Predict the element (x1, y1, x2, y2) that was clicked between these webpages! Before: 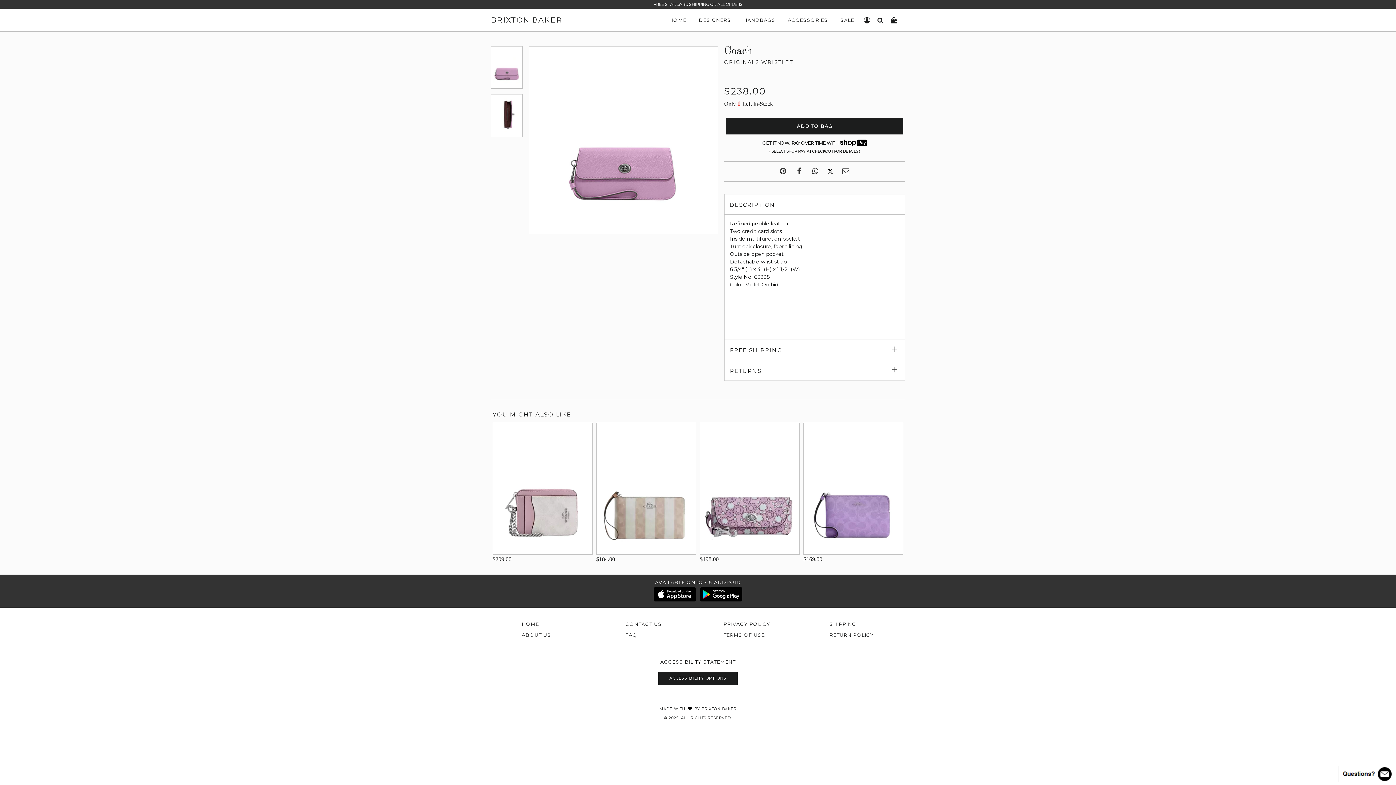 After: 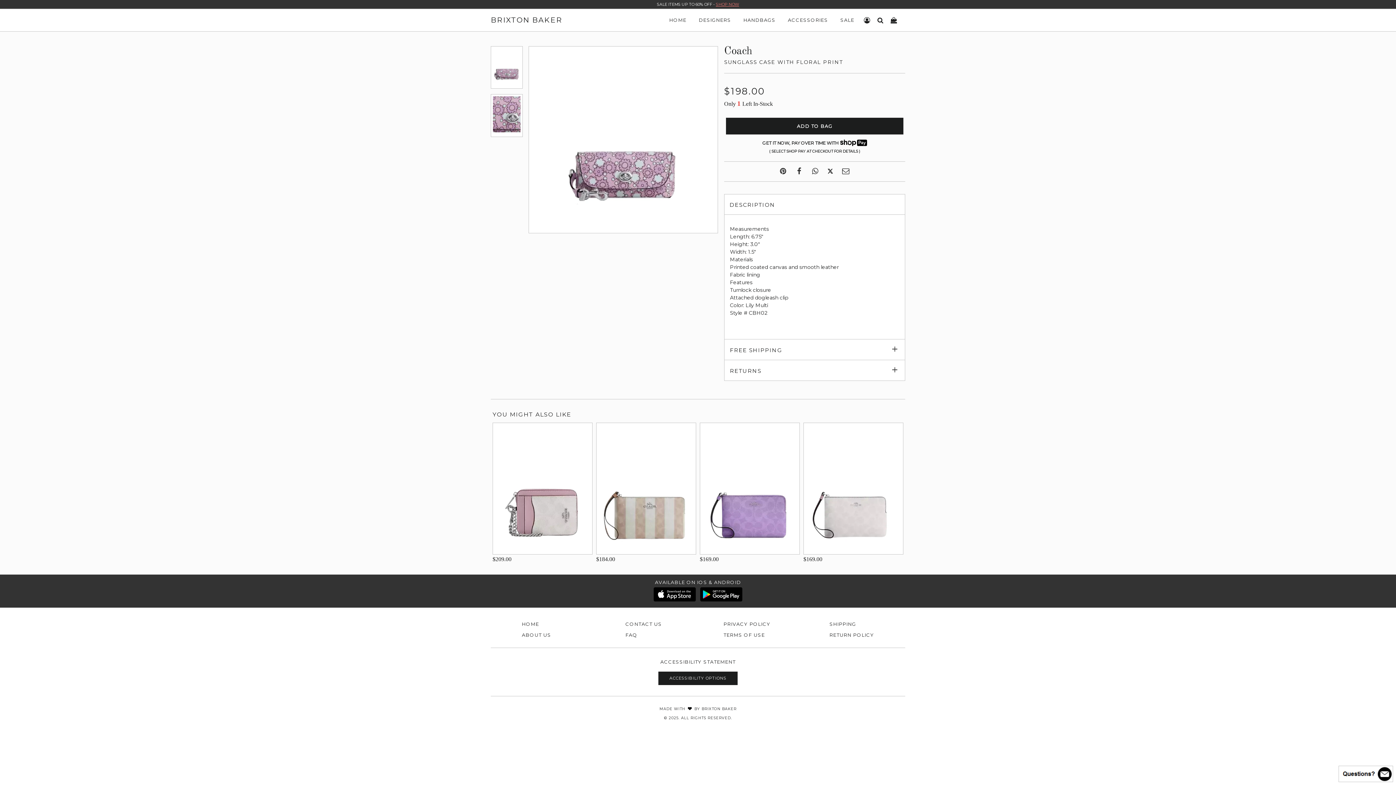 Action: bbox: (700, 547, 799, 553)